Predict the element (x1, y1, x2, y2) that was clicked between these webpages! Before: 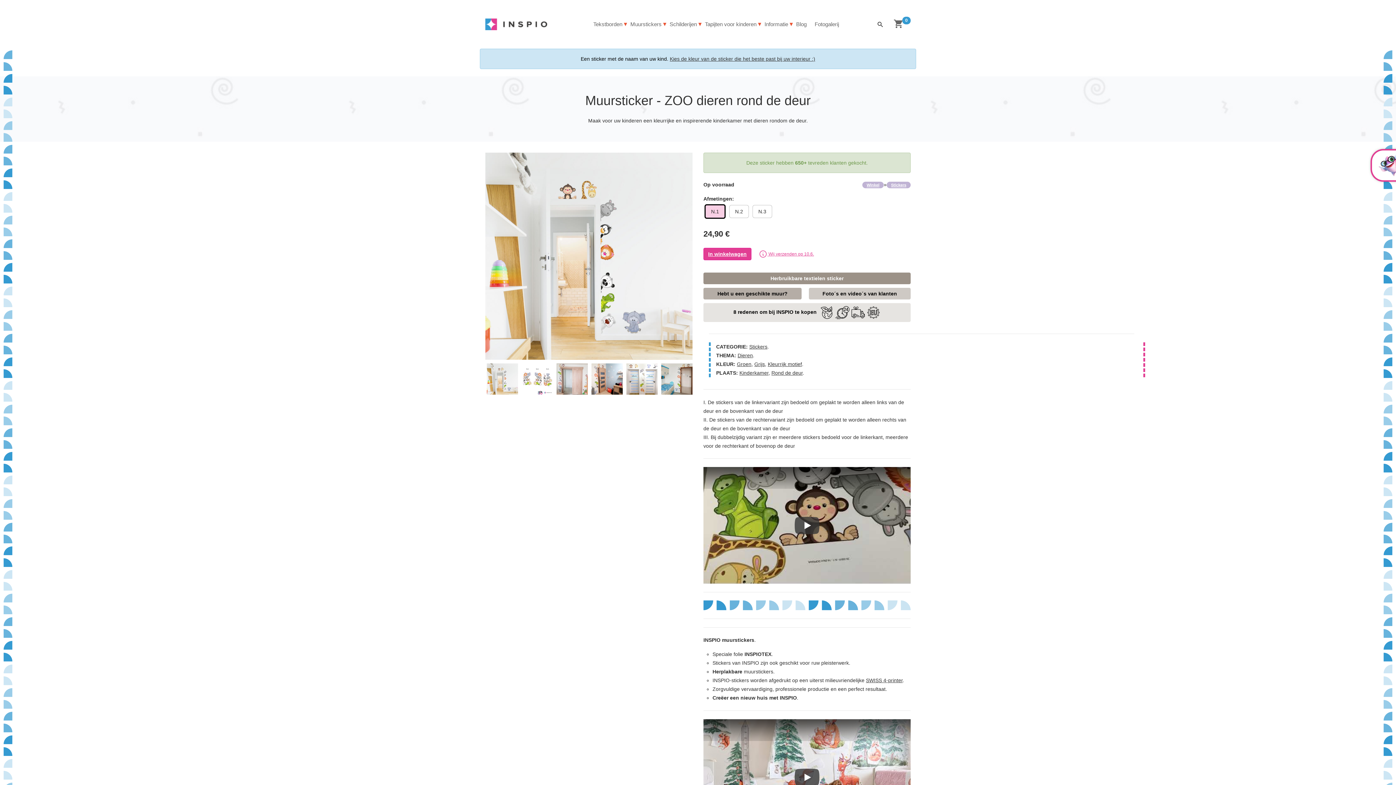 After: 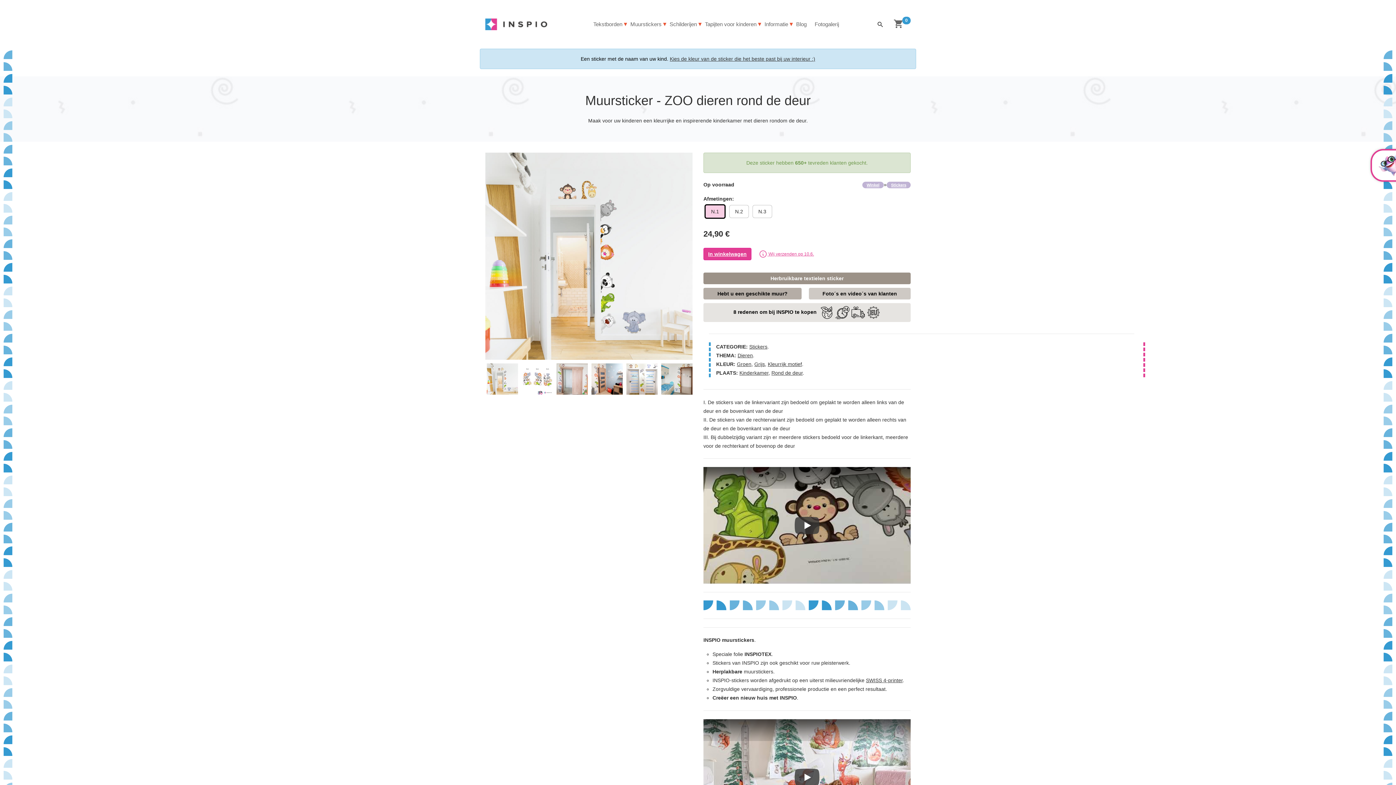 Action: bbox: (485, 374, 519, 379)